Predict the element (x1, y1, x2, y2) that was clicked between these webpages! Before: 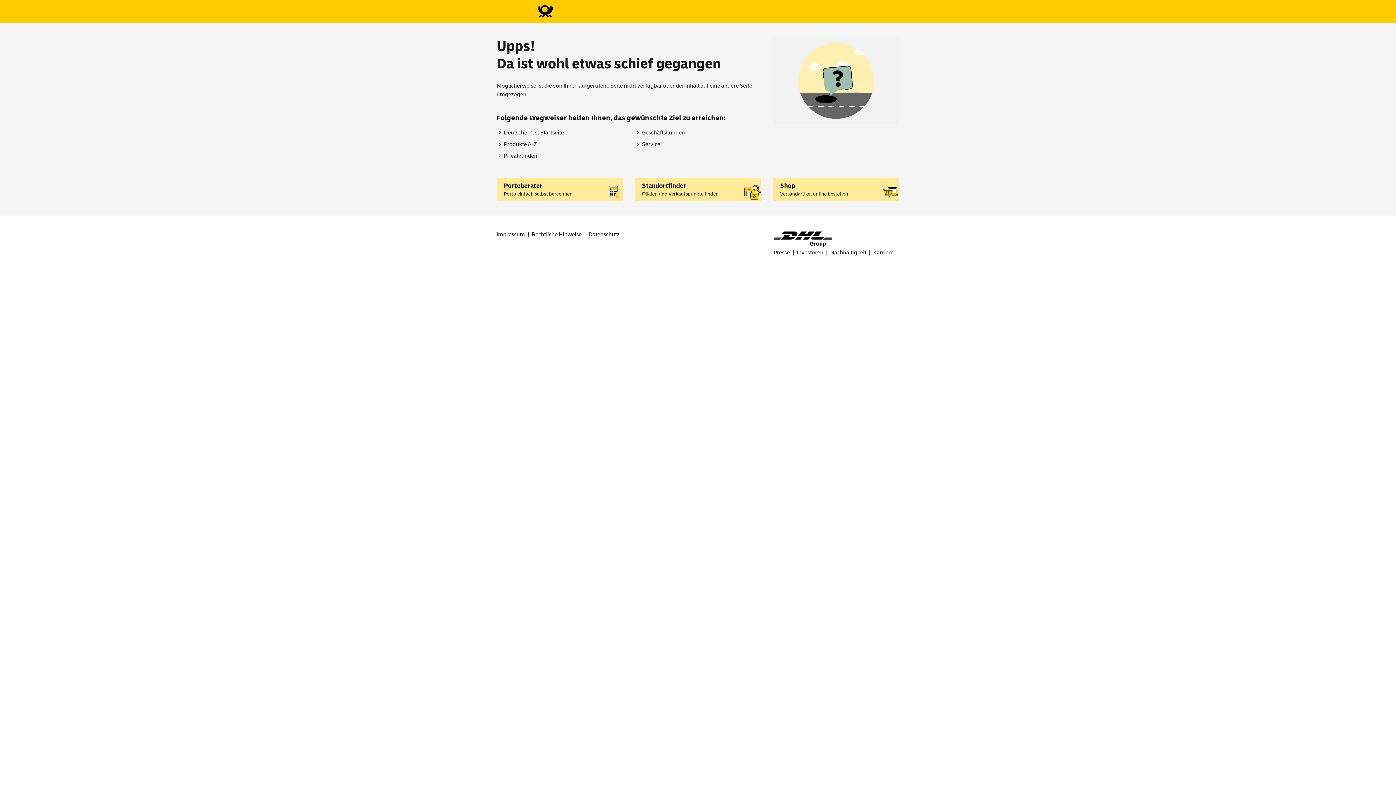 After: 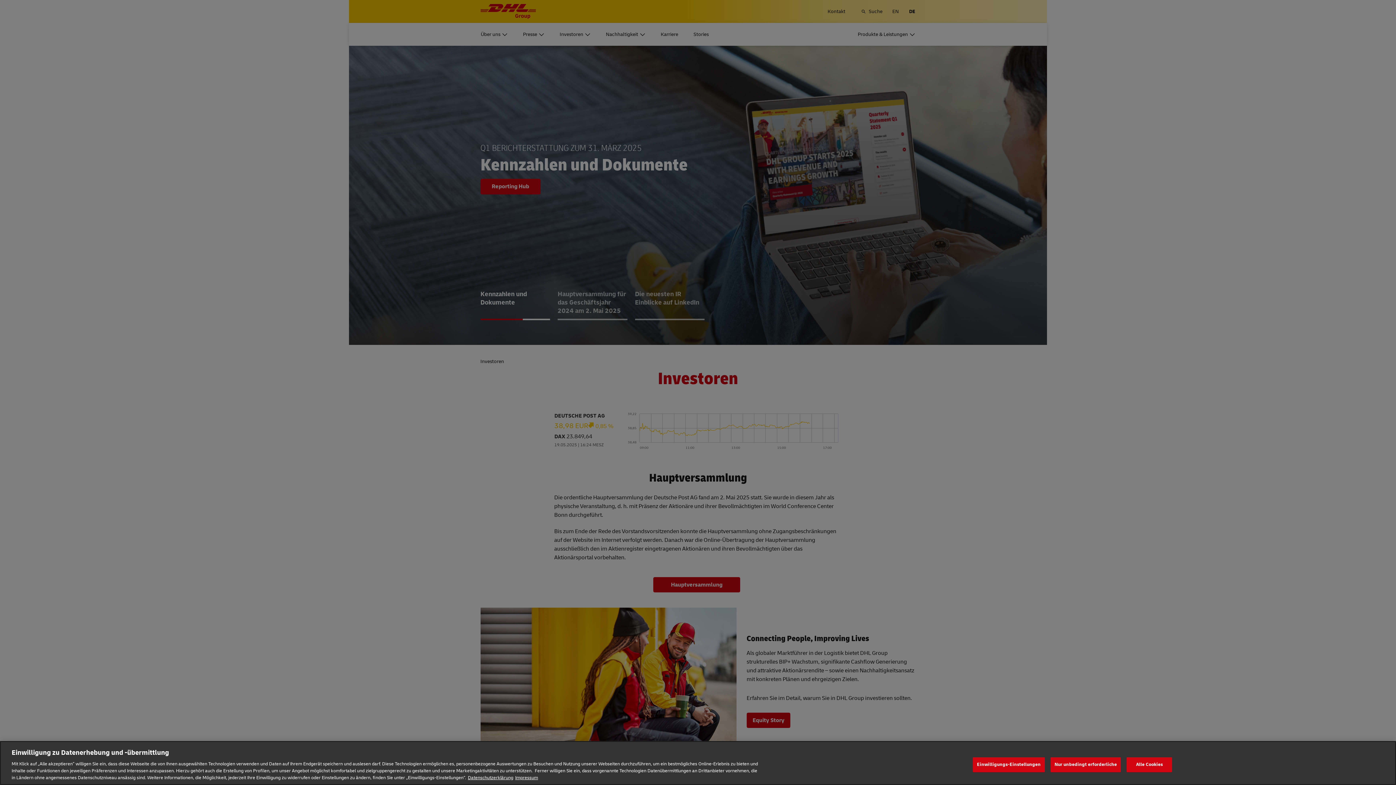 Action: label: Investoren bbox: (797, 248, 829, 257)